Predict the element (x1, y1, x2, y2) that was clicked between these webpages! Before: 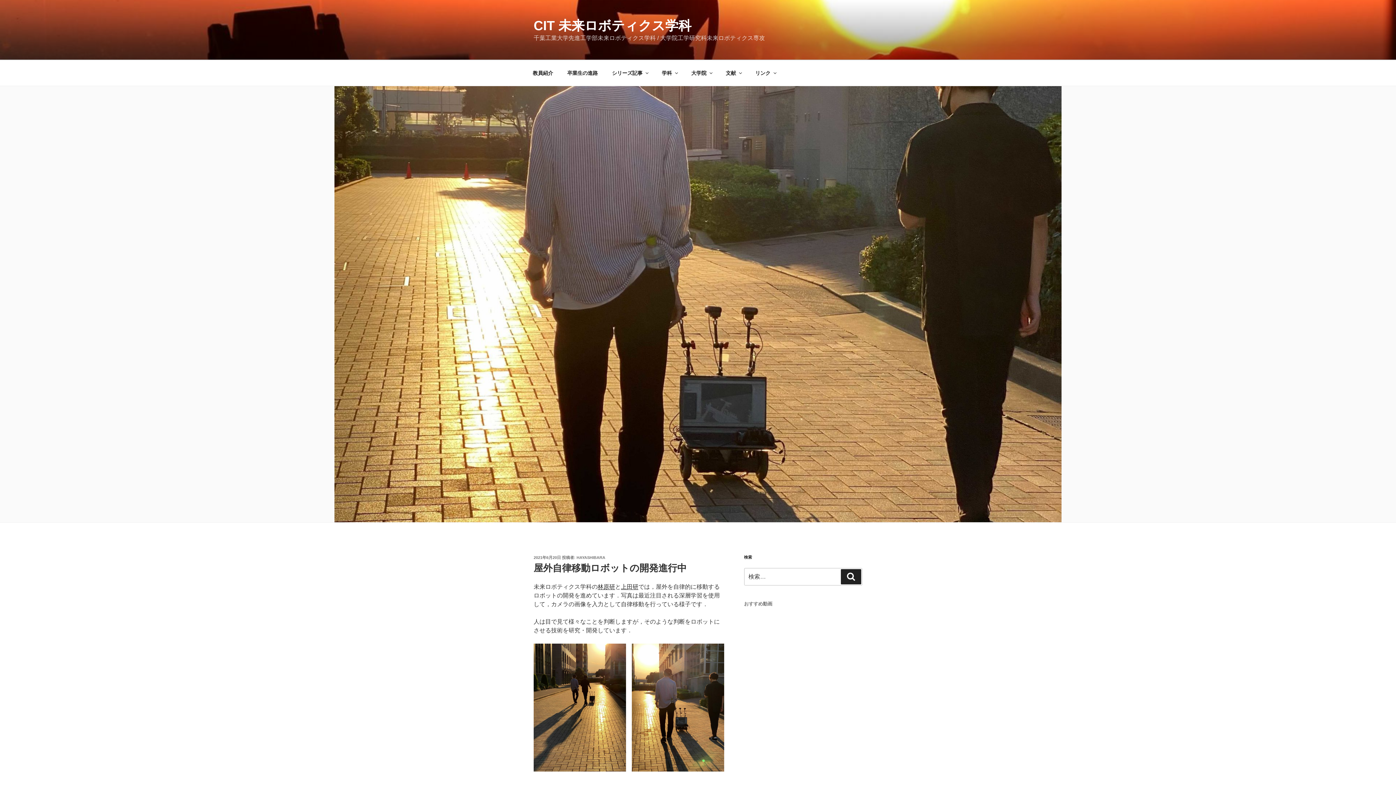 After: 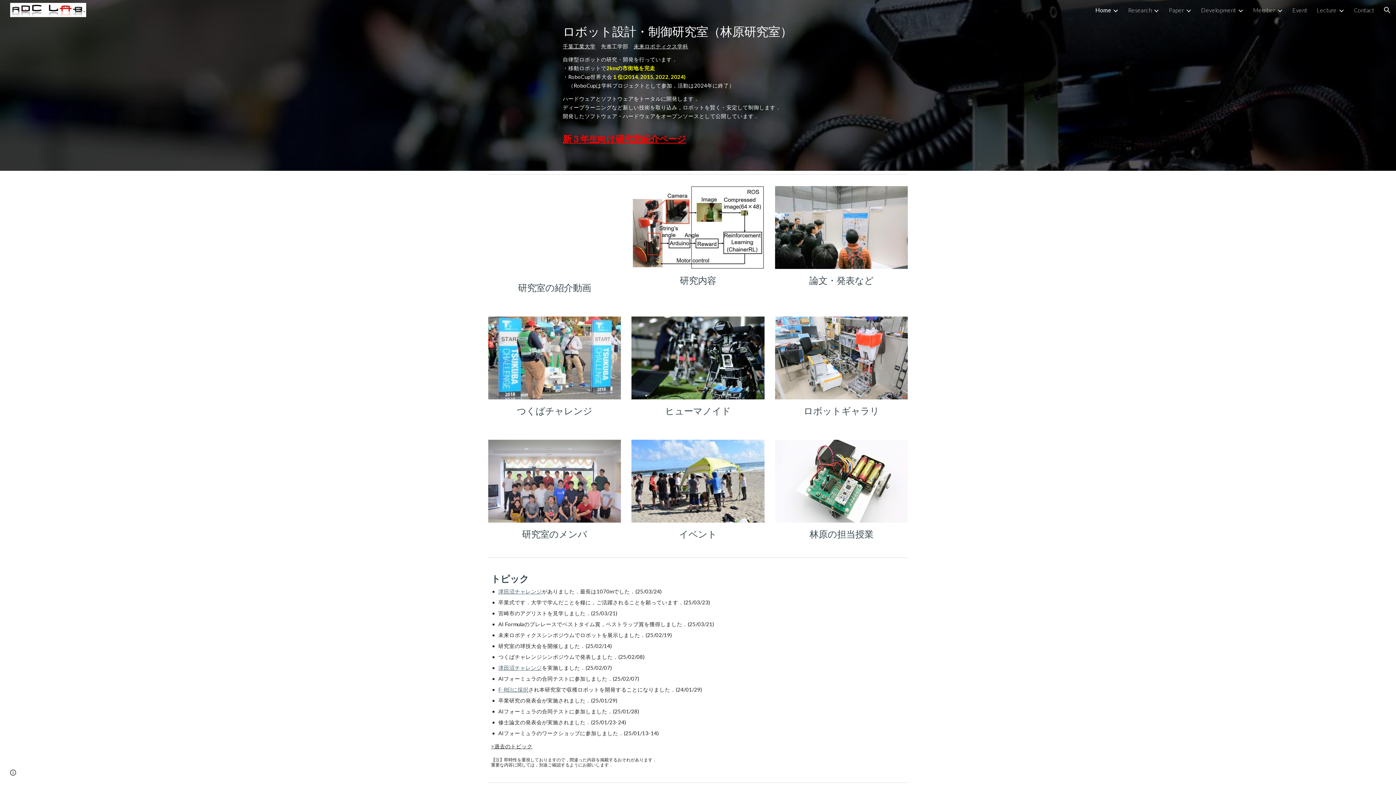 Action: bbox: (597, 584, 615, 590) label: 林原研